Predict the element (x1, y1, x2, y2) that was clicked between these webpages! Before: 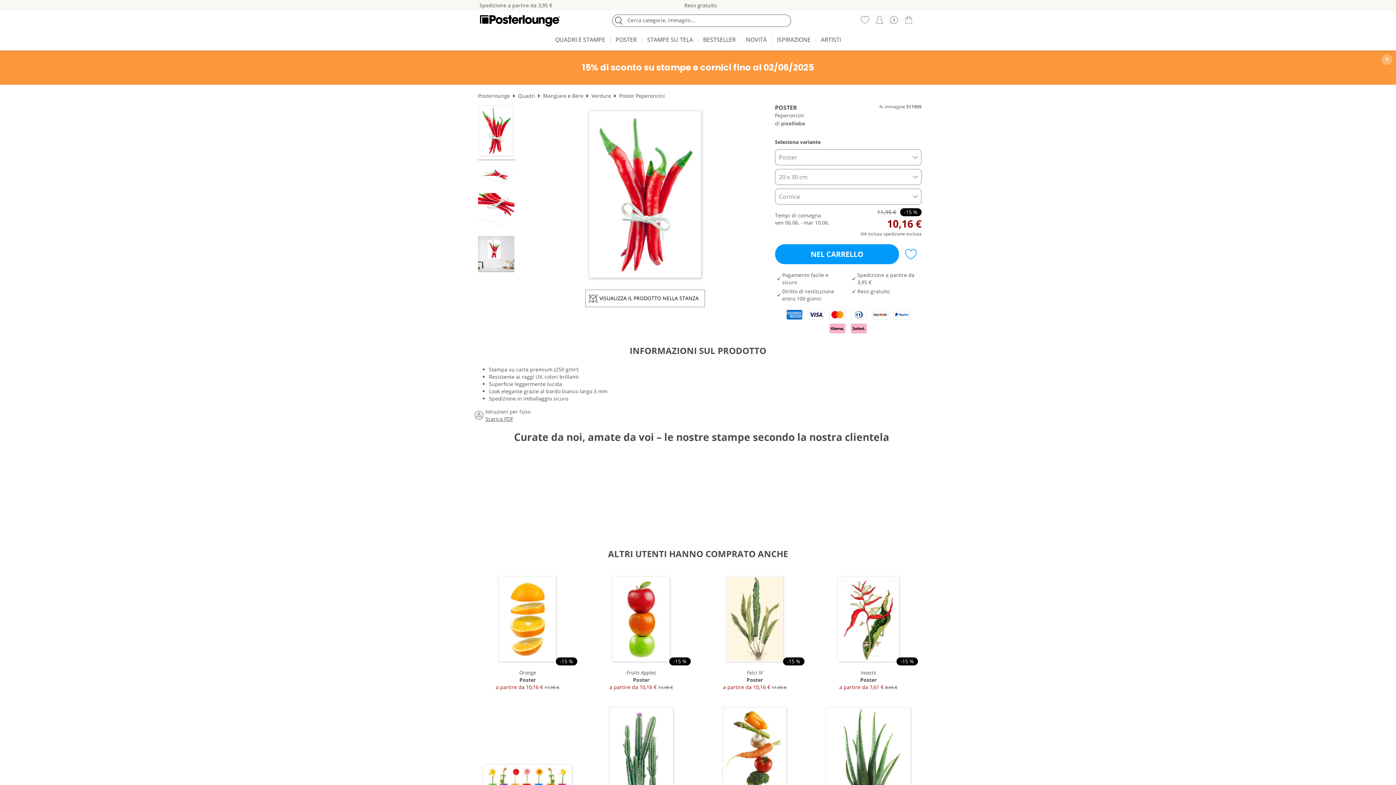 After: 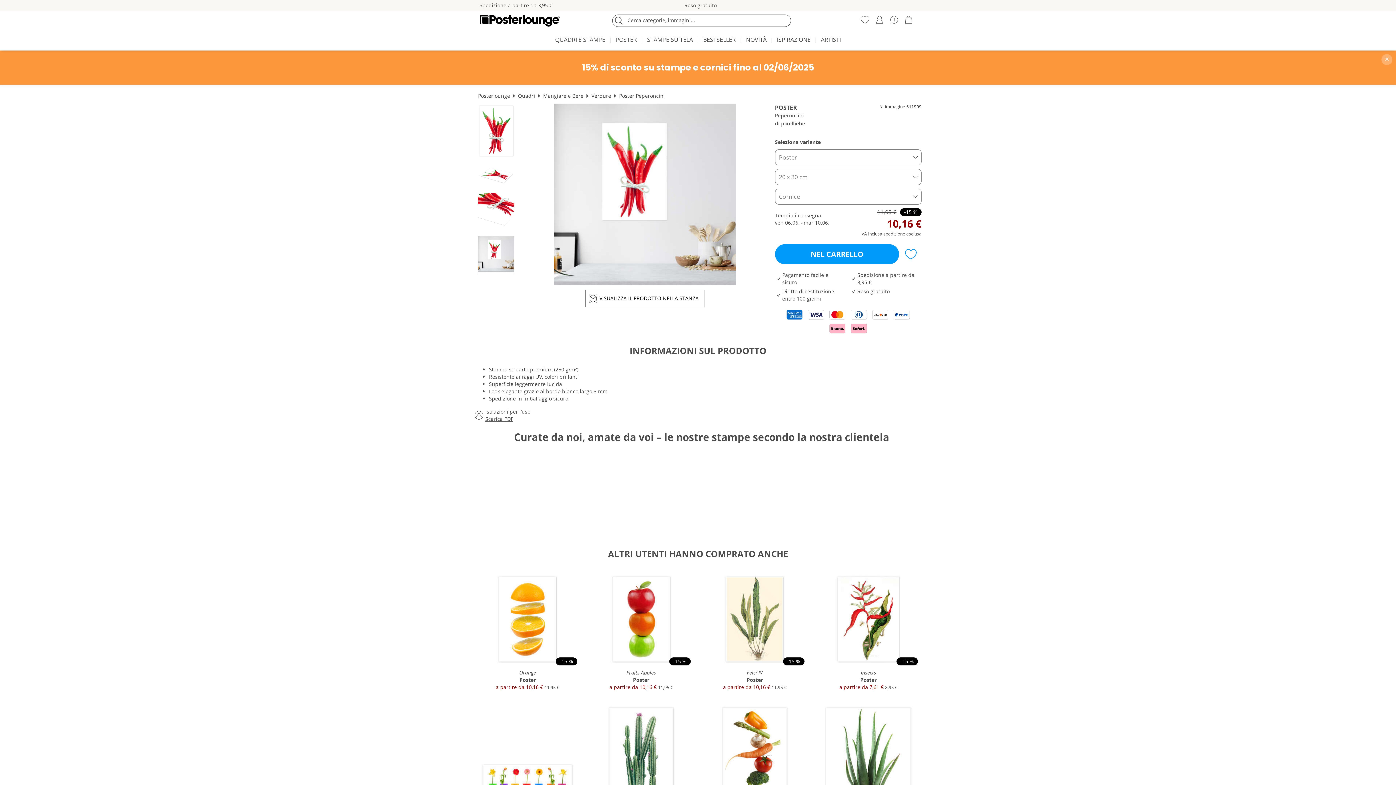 Action: bbox: (478, 236, 514, 274)